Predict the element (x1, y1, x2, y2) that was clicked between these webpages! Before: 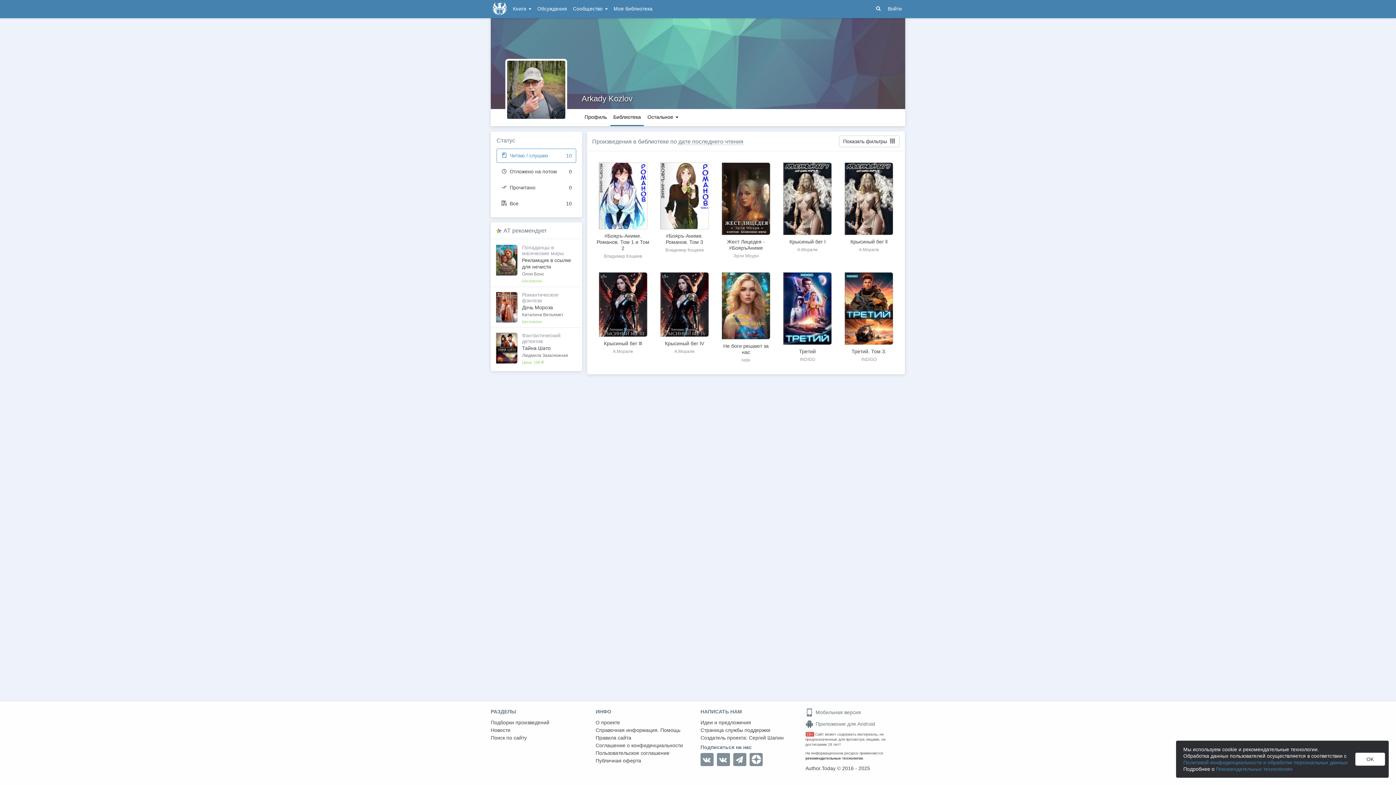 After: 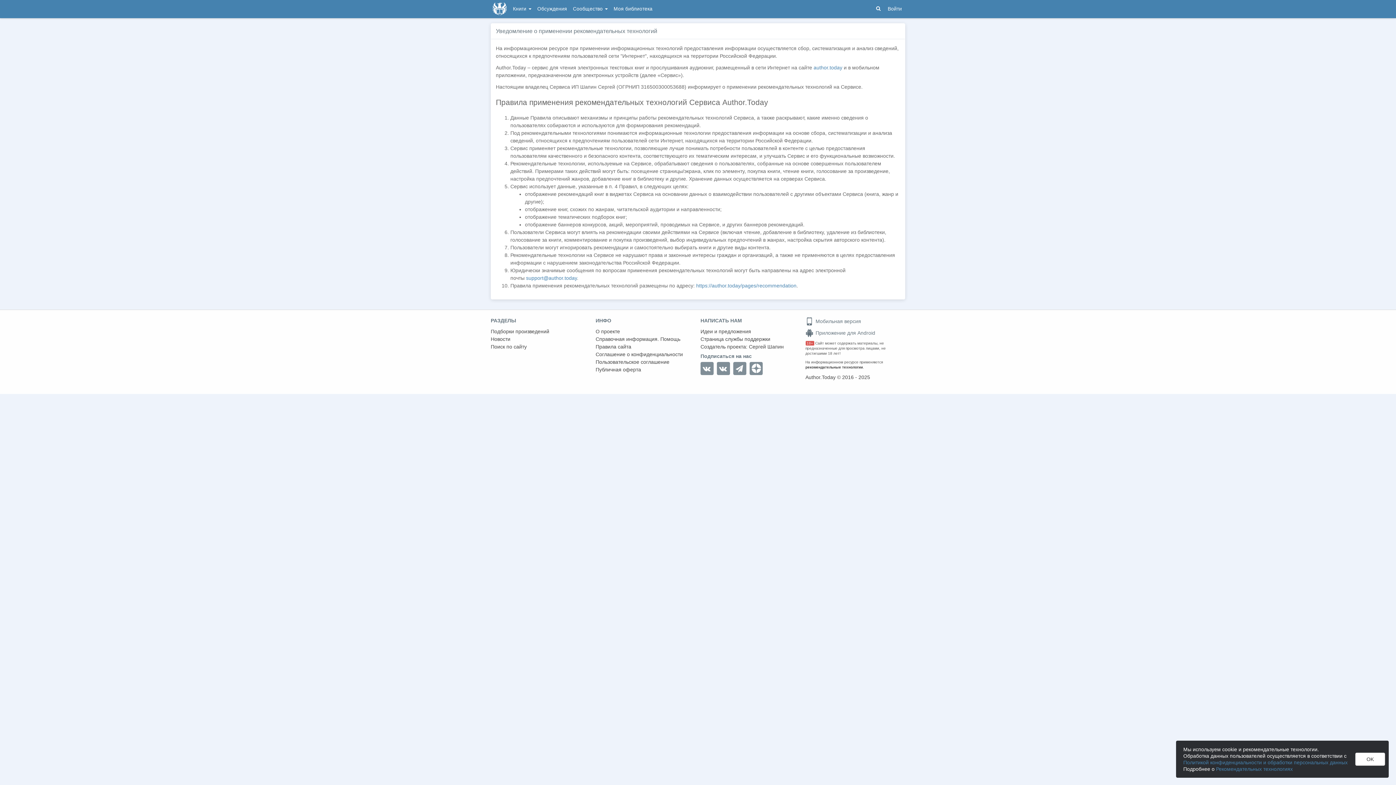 Action: label: рекомендательные технологии bbox: (805, 756, 863, 760)